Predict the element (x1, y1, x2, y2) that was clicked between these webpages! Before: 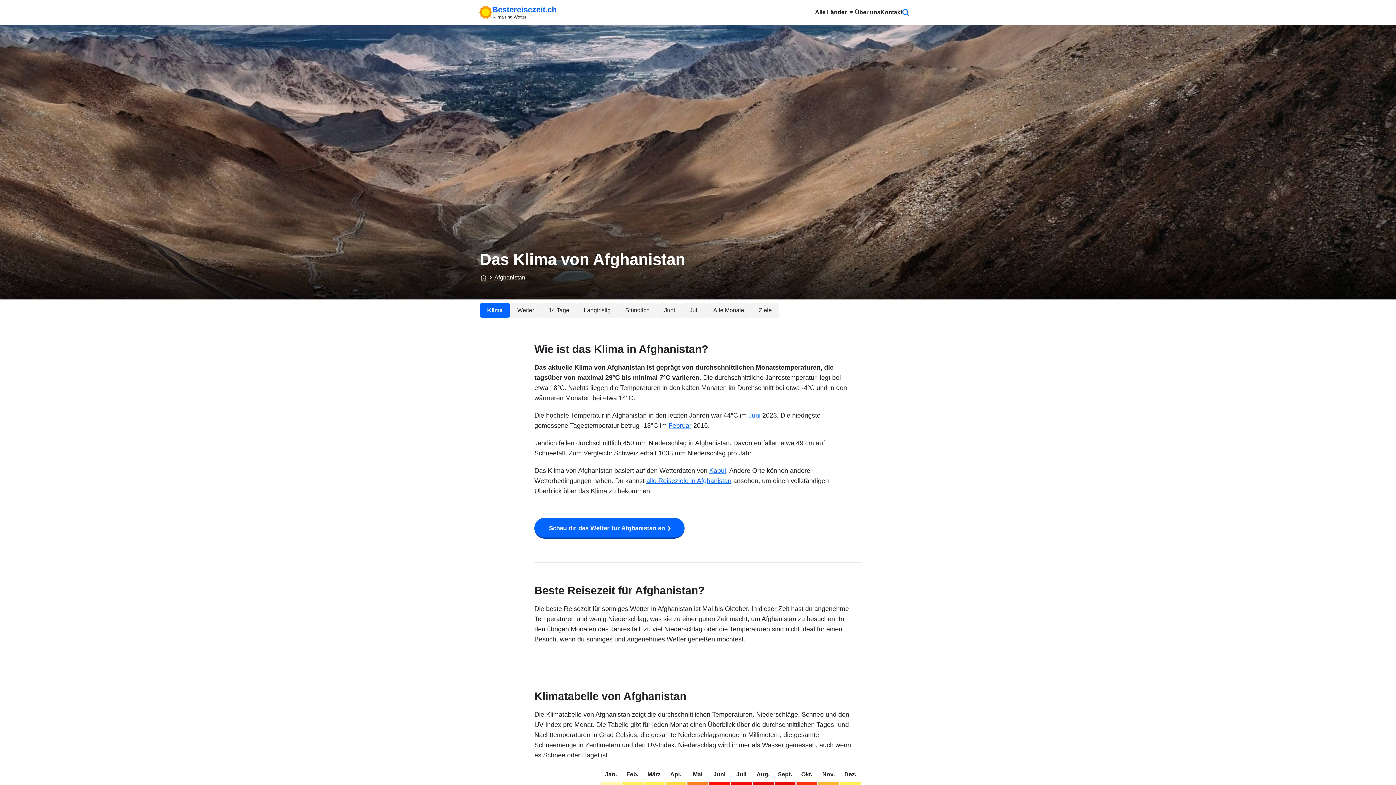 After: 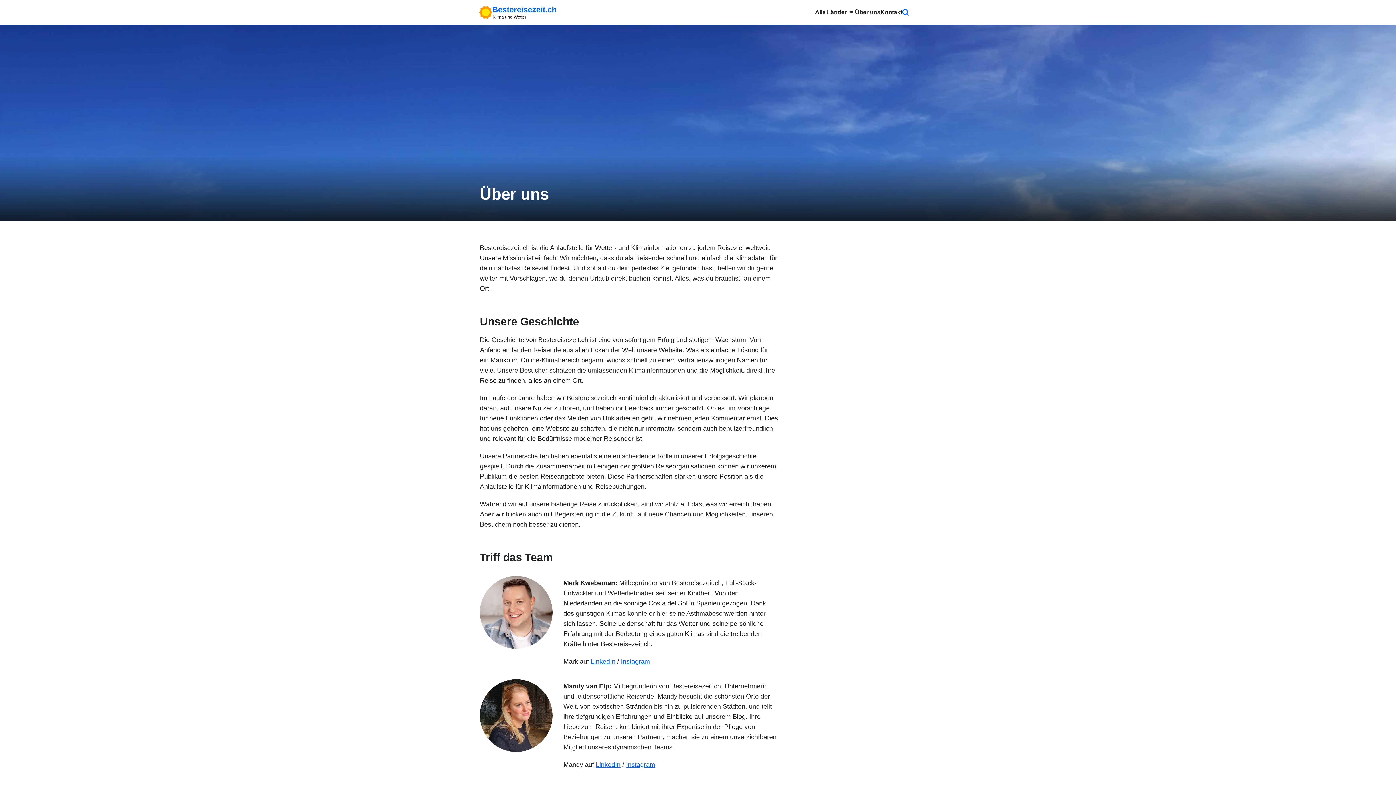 Action: bbox: (855, 0, 880, 24) label: Über uns